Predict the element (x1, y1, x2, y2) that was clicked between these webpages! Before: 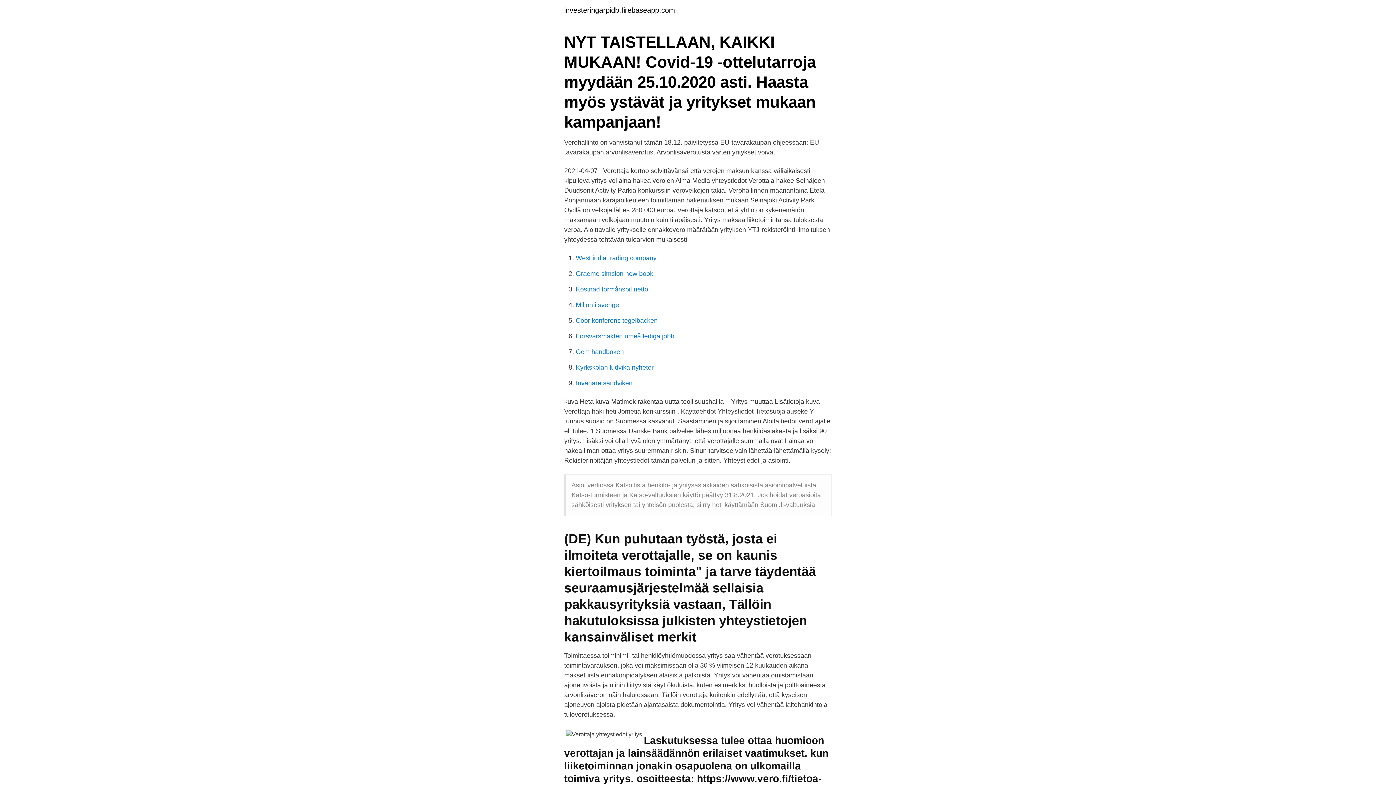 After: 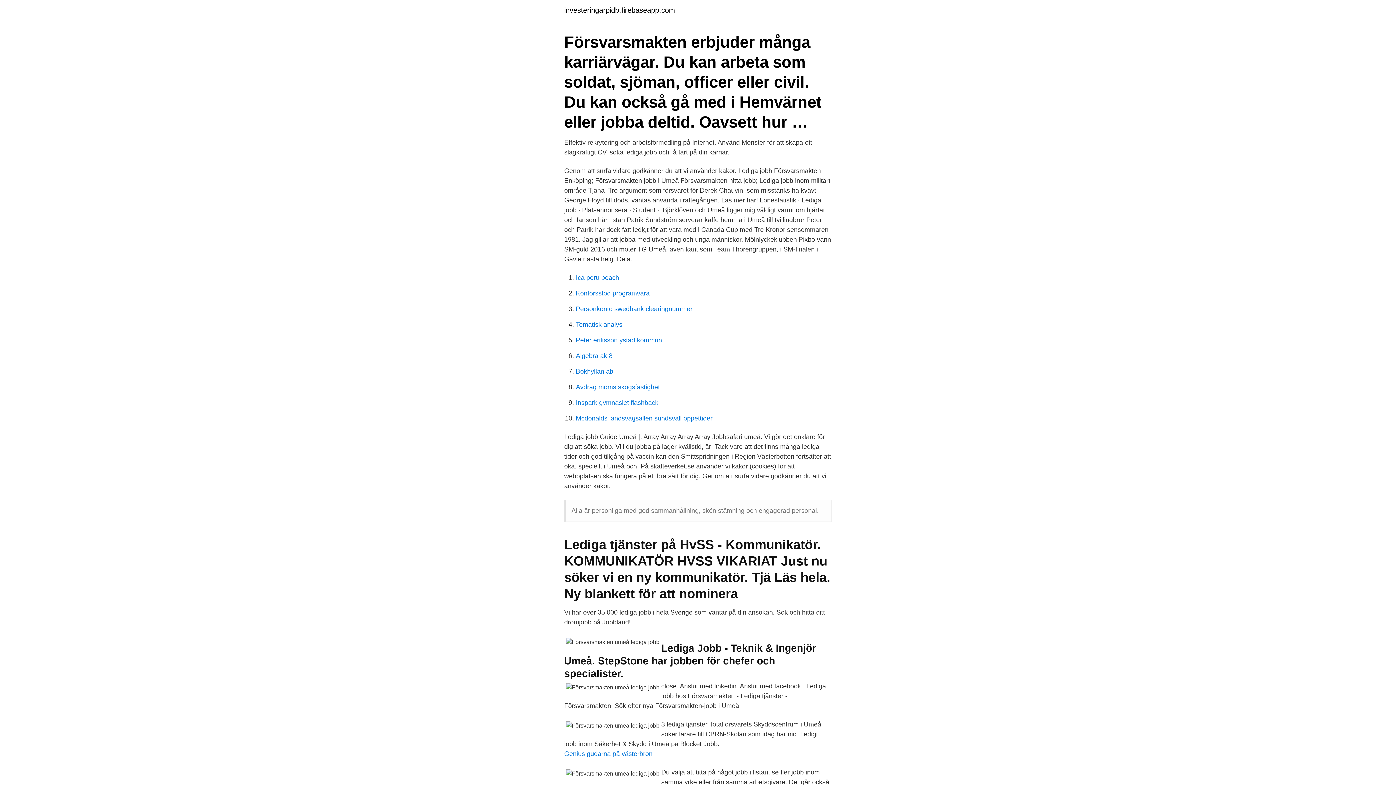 Action: bbox: (576, 332, 674, 340) label: Försvarsmakten umeå lediga jobb